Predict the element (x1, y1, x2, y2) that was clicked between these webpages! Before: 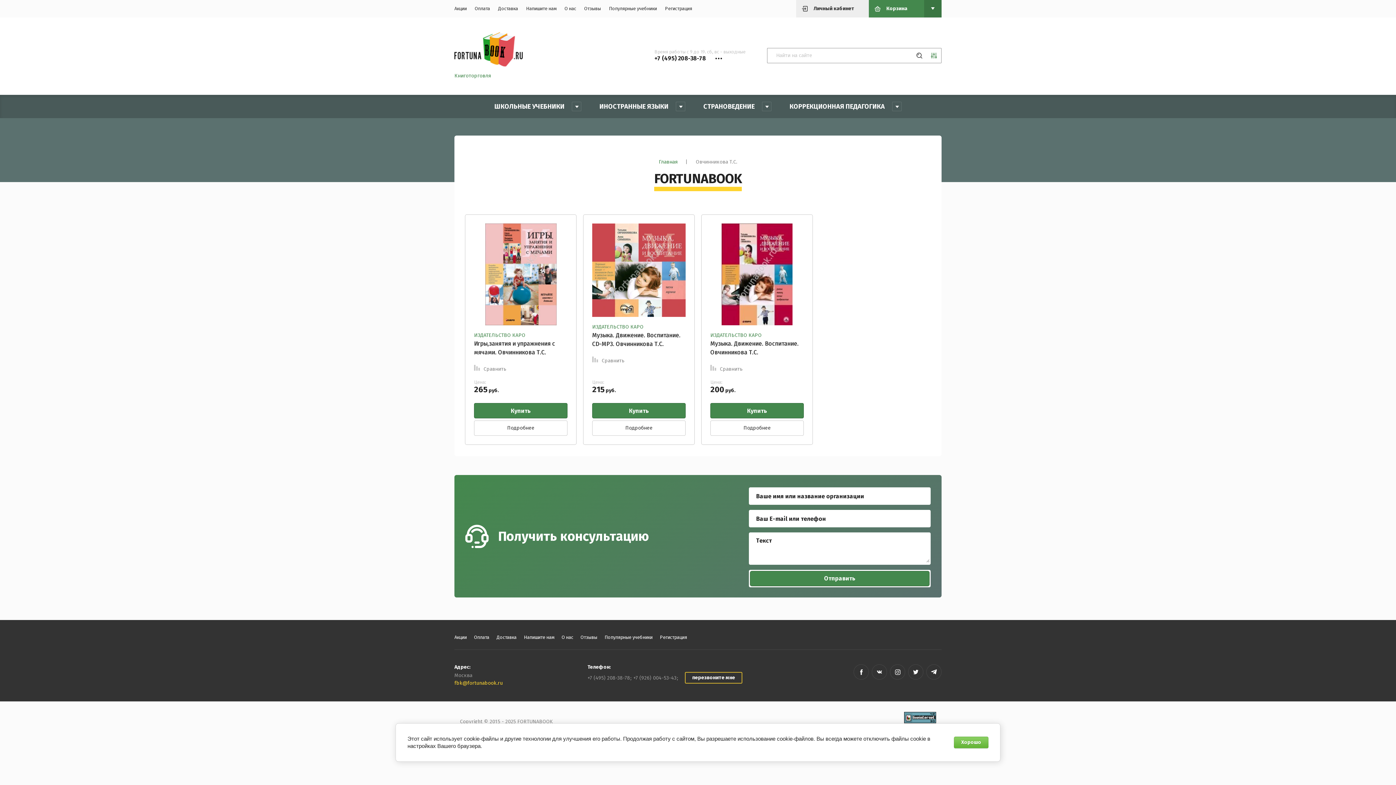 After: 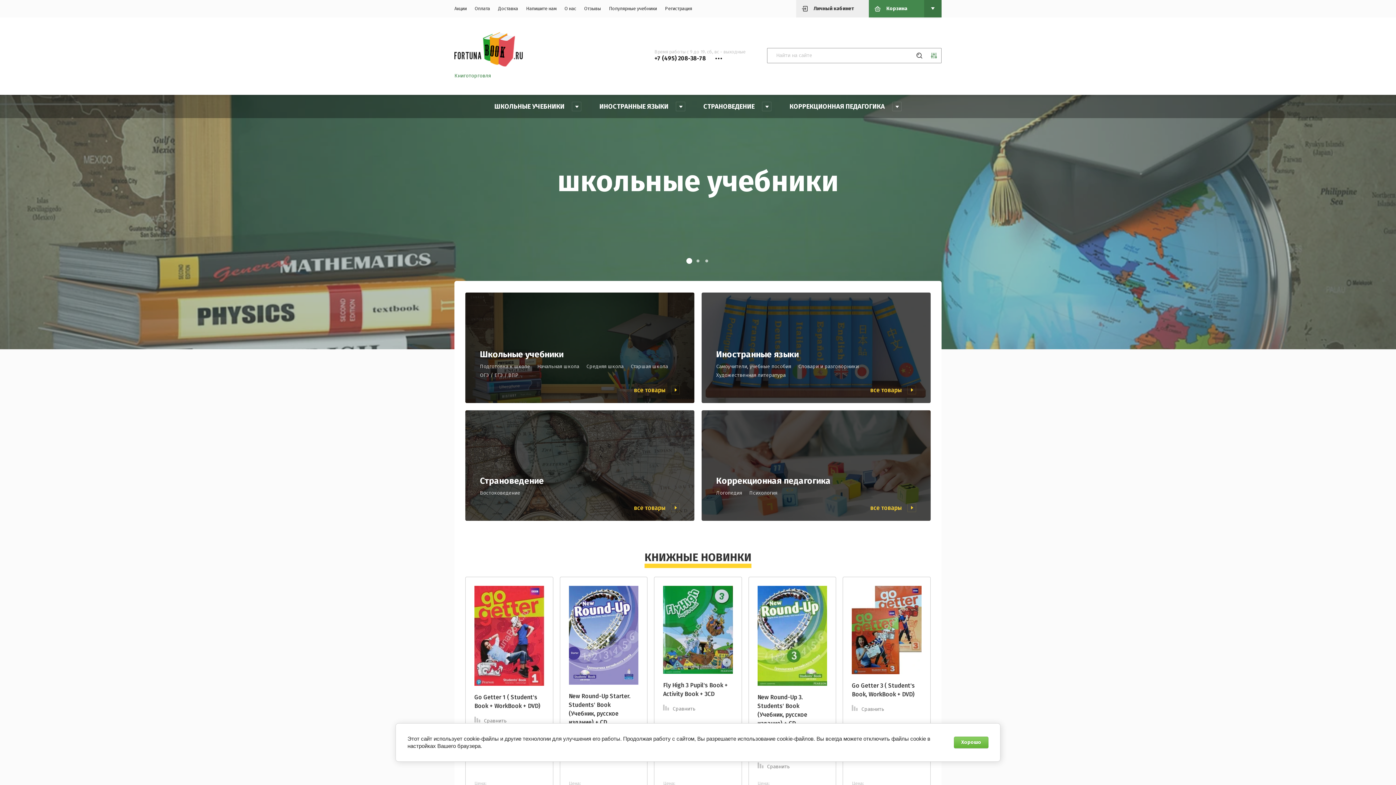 Action: bbox: (658, 158, 677, 165) label: Главная